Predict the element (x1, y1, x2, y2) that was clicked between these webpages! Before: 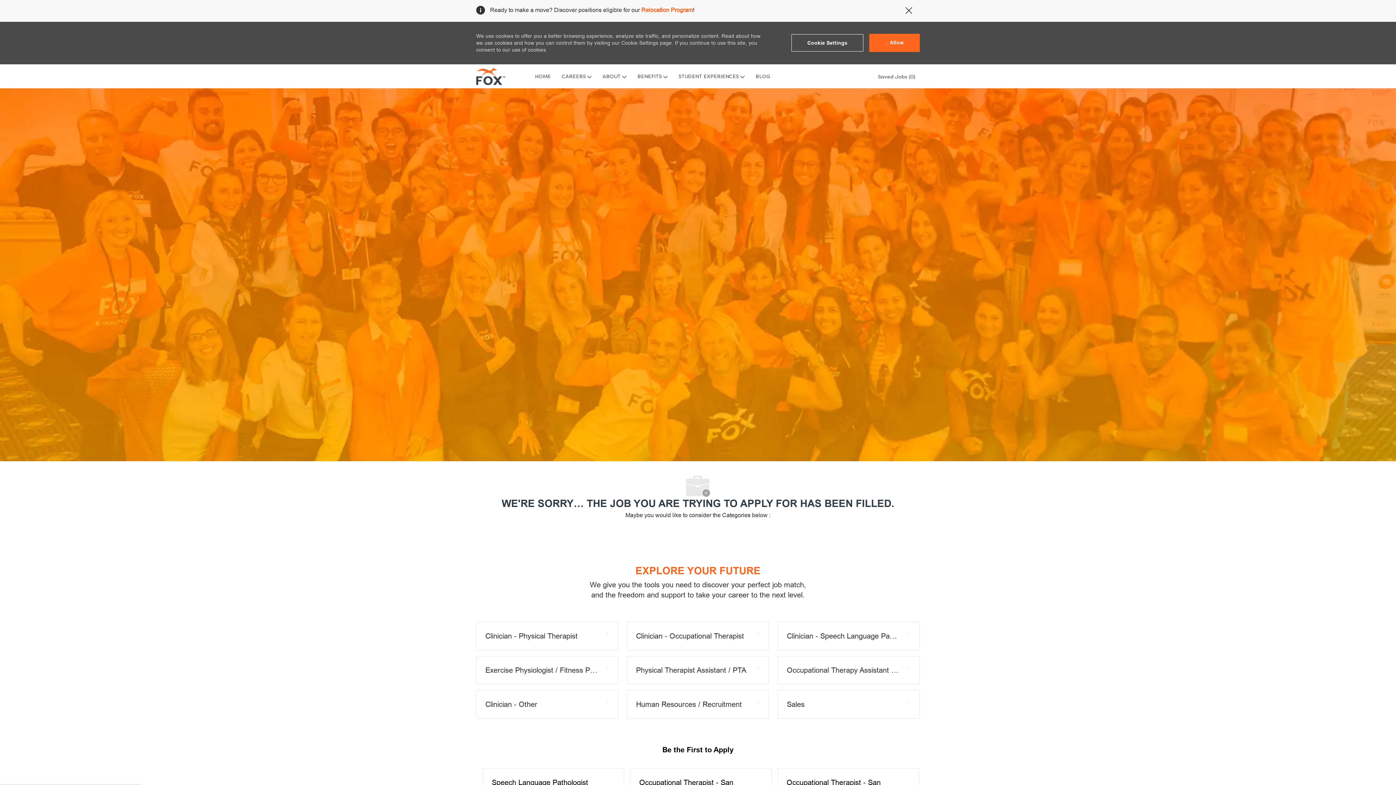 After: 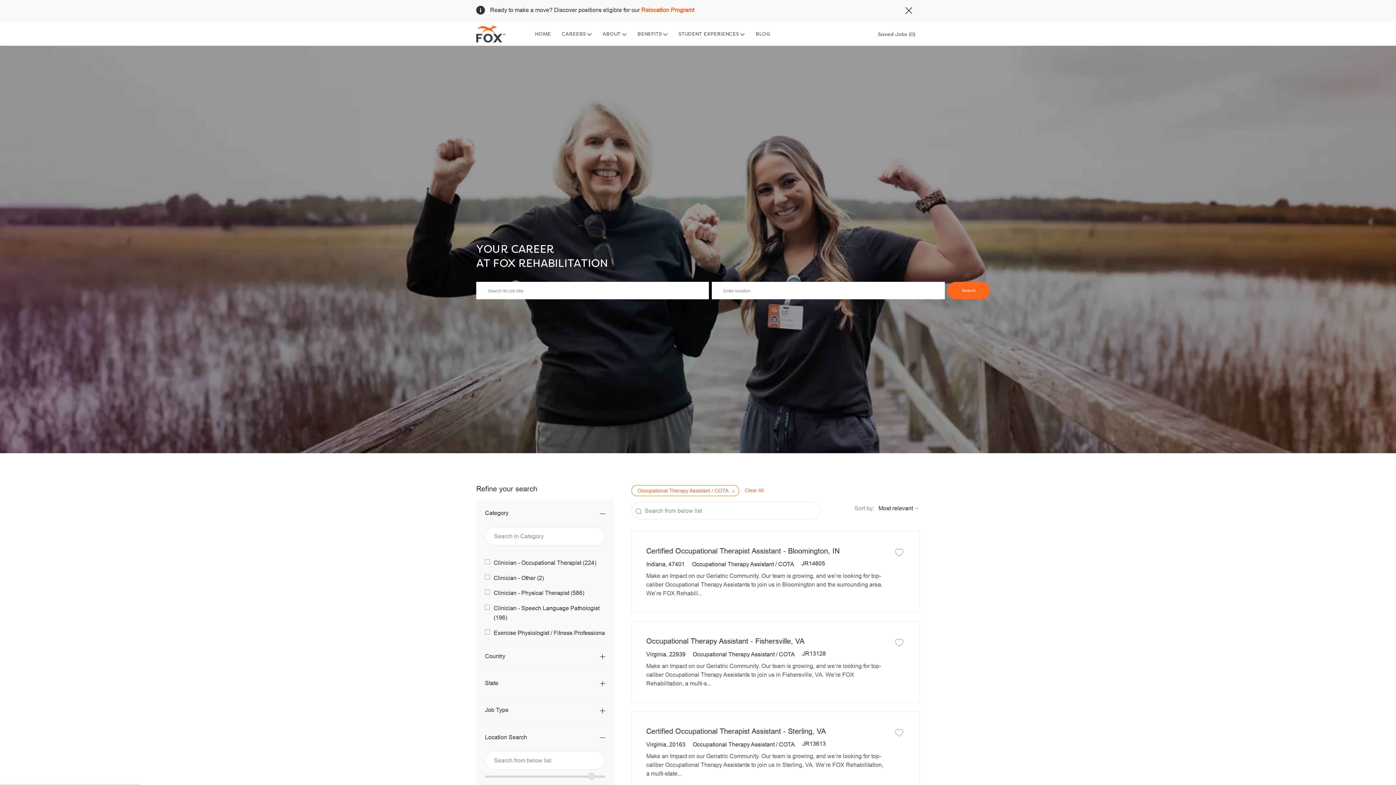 Action: label: Occupational Therapy Assistant / COTA bbox: (777, 656, 919, 684)